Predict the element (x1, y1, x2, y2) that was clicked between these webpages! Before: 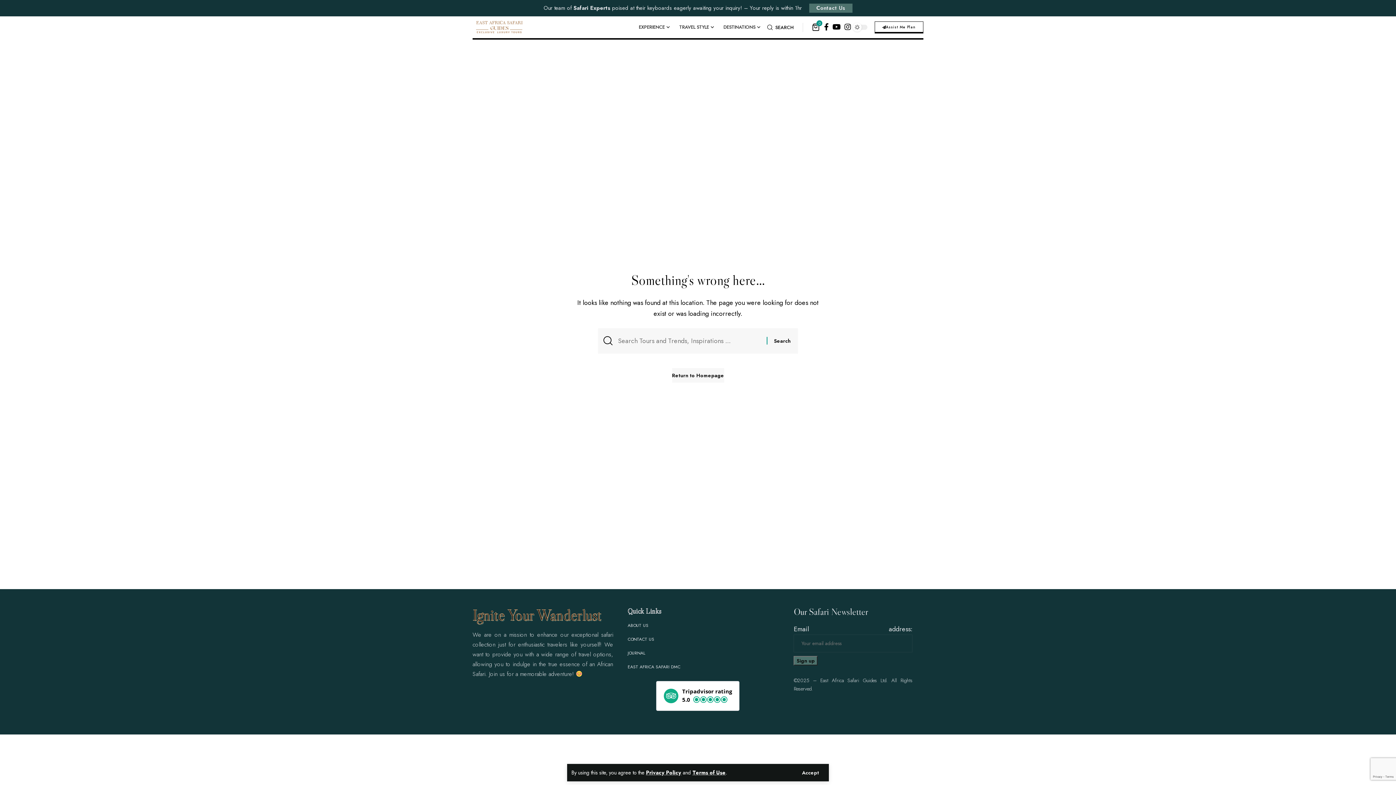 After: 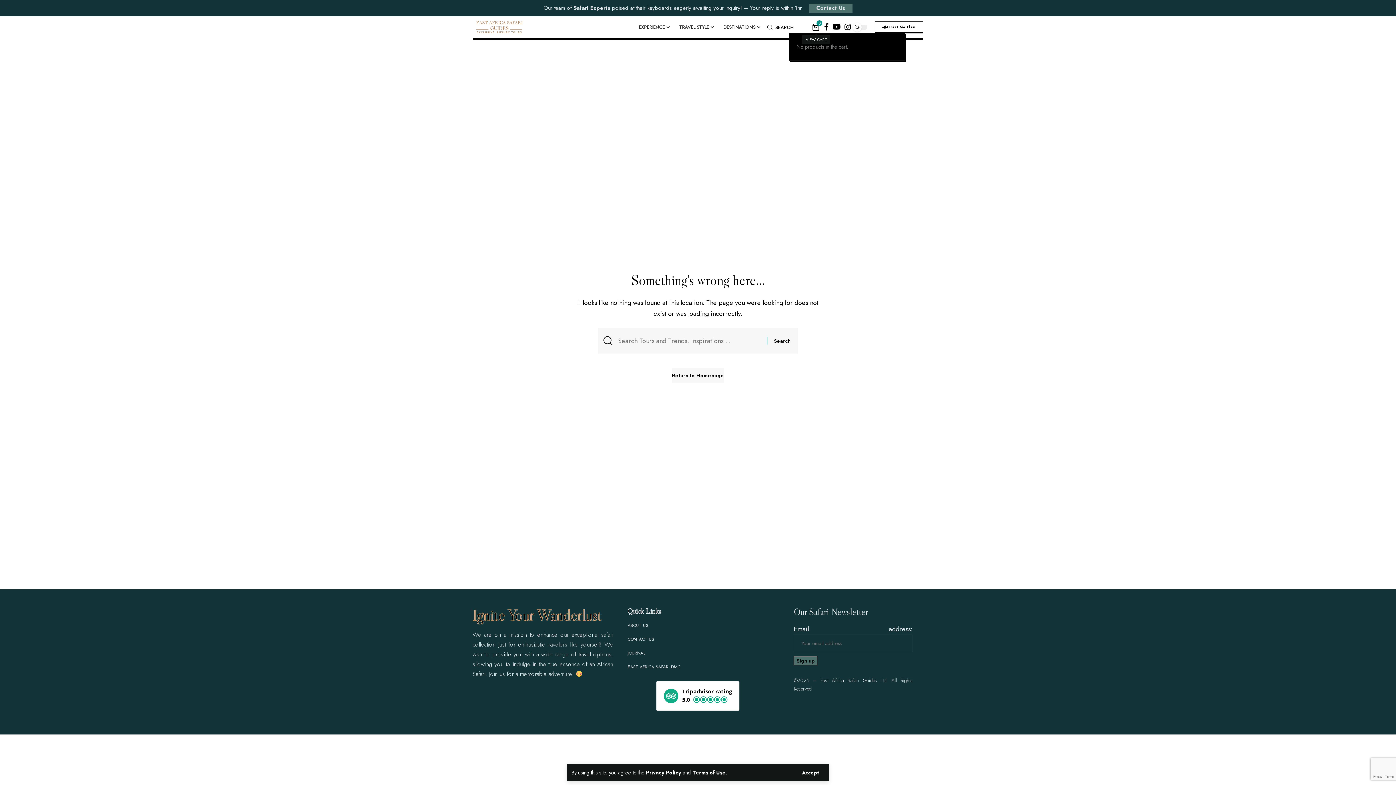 Action: bbox: (812, 21, 820, 33) label: mini cart